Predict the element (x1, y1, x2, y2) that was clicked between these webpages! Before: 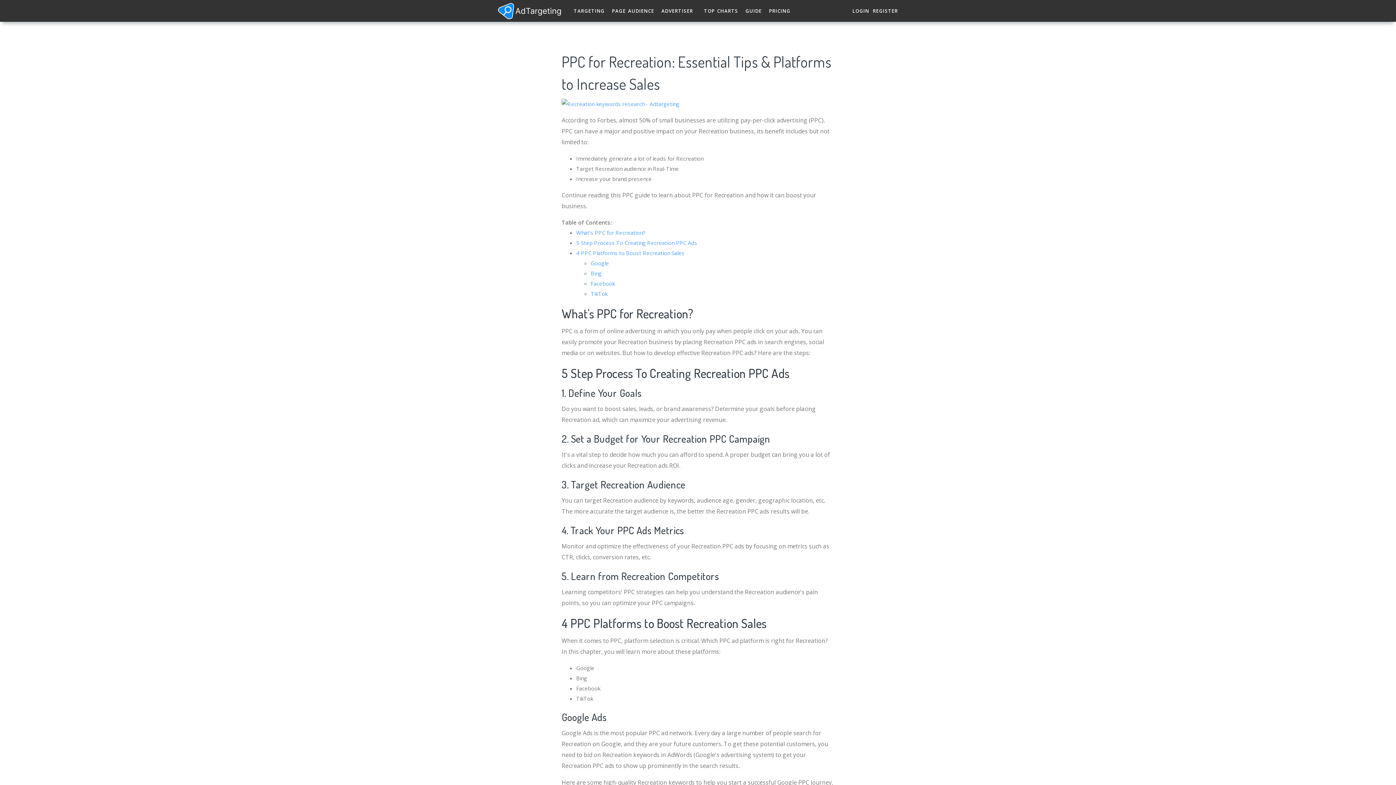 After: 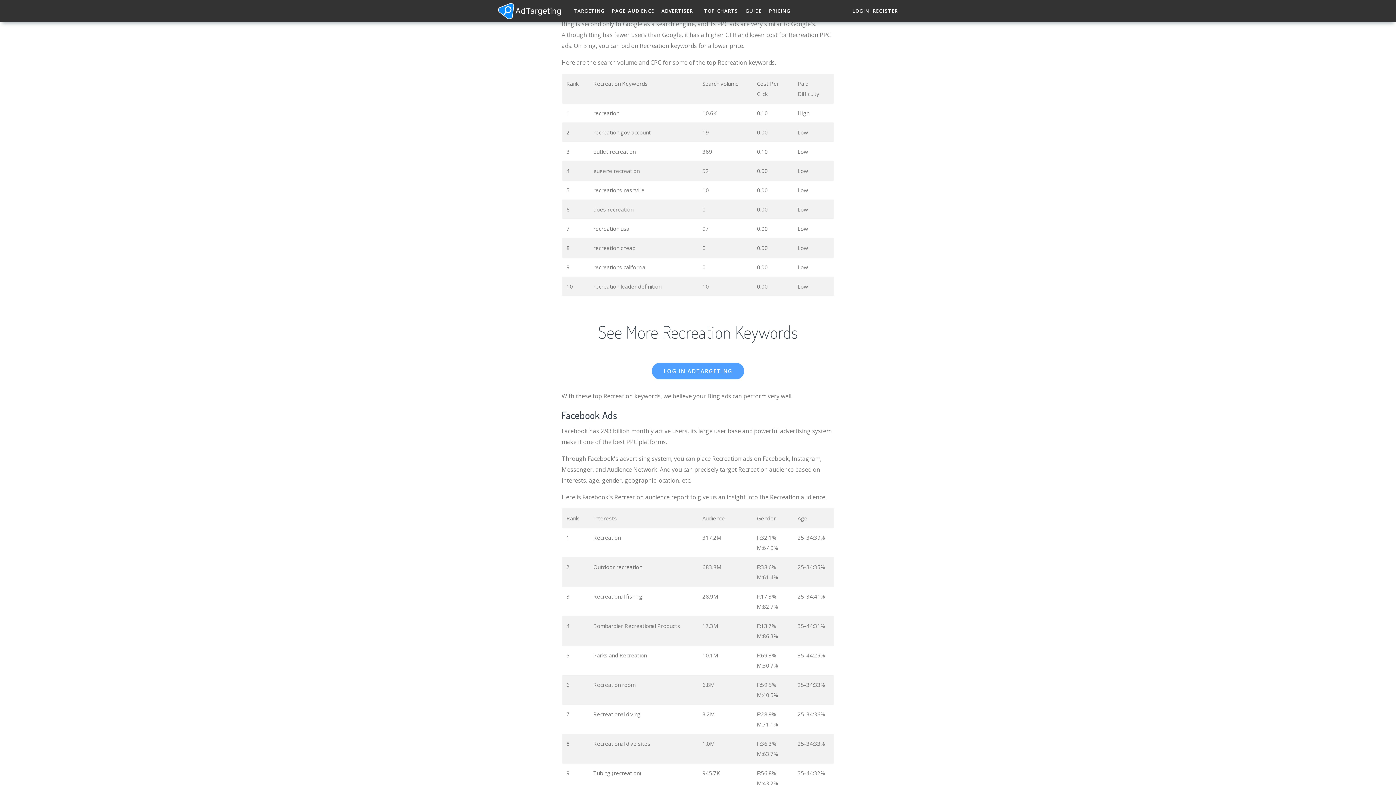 Action: label: Bing bbox: (590, 269, 601, 277)